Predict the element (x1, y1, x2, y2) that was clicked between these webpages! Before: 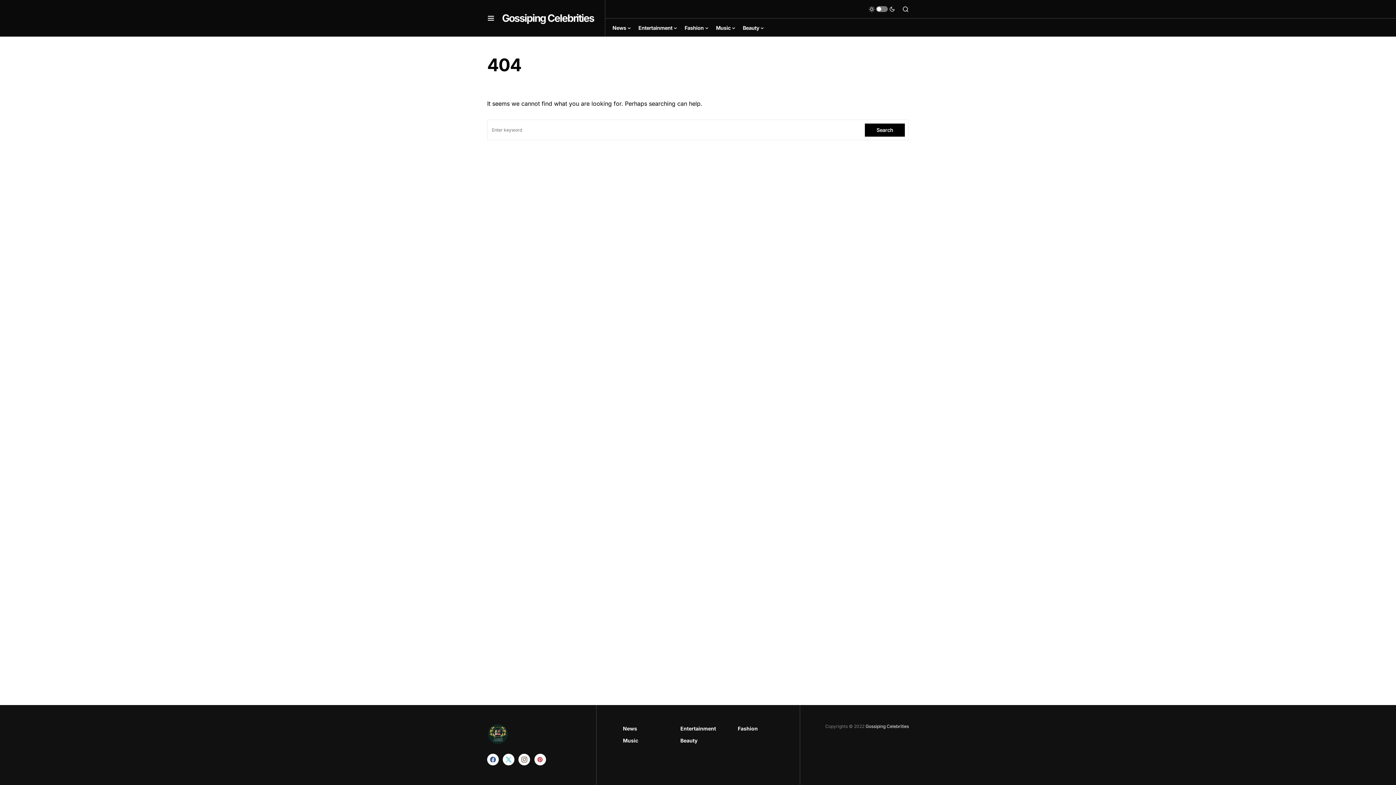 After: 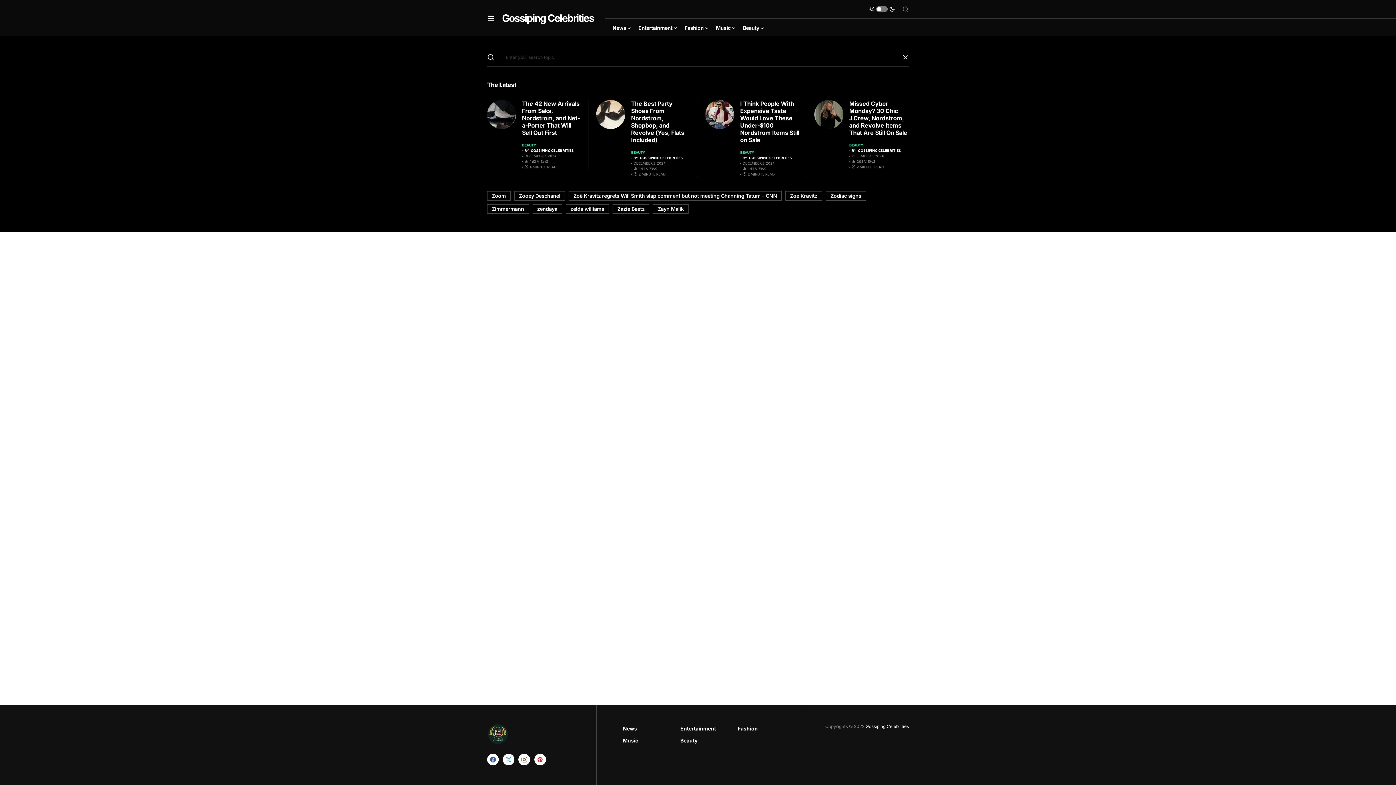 Action: bbox: (902, 5, 909, 12)